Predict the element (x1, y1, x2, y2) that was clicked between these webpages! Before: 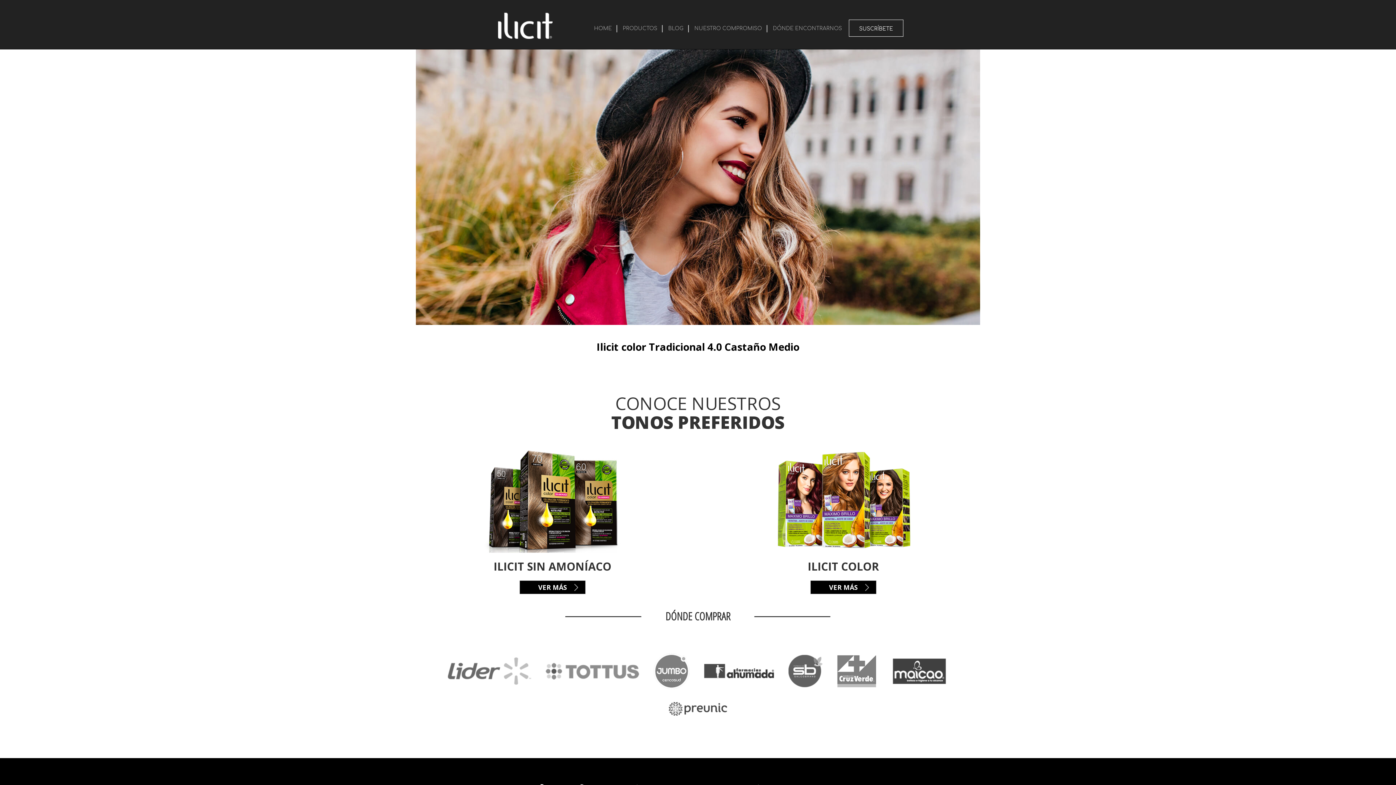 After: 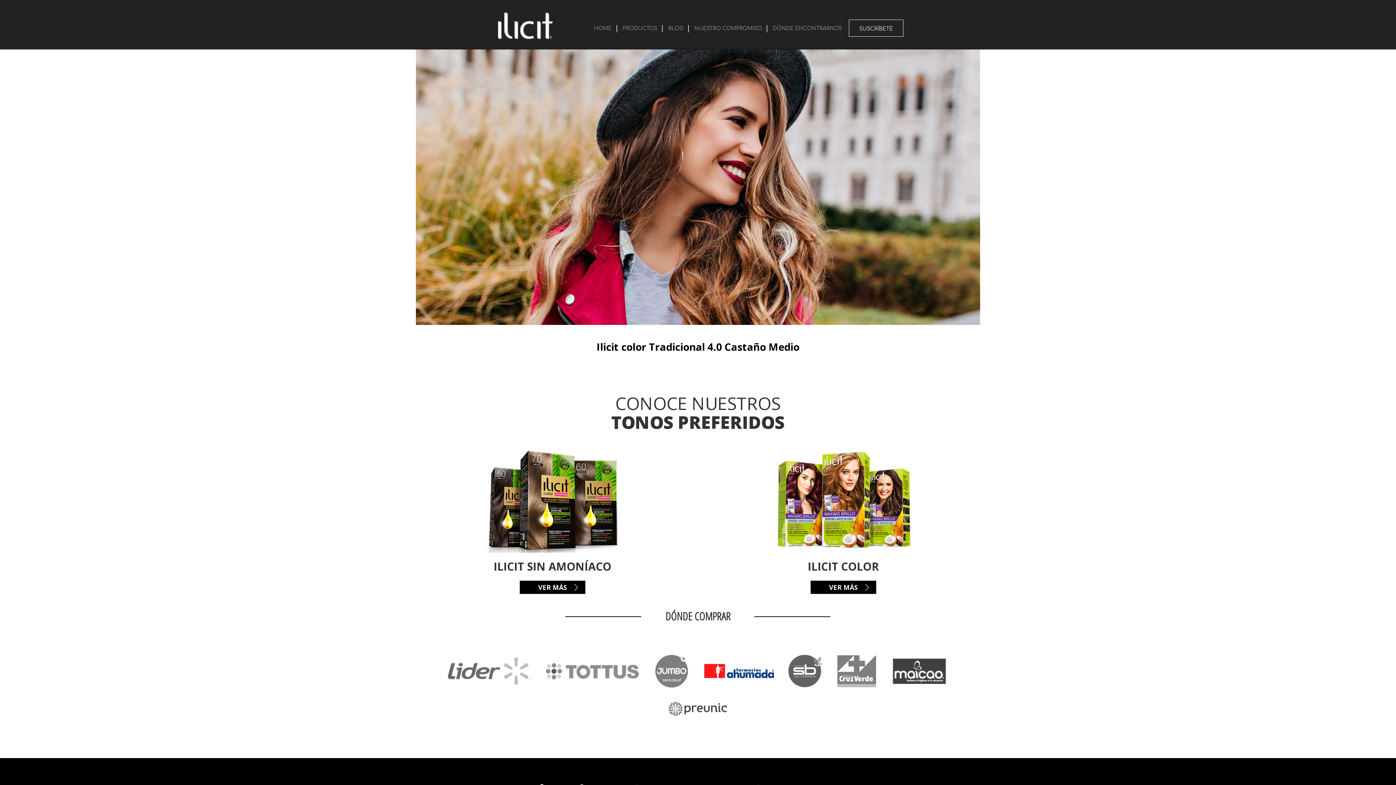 Action: bbox: (704, 667, 774, 674)